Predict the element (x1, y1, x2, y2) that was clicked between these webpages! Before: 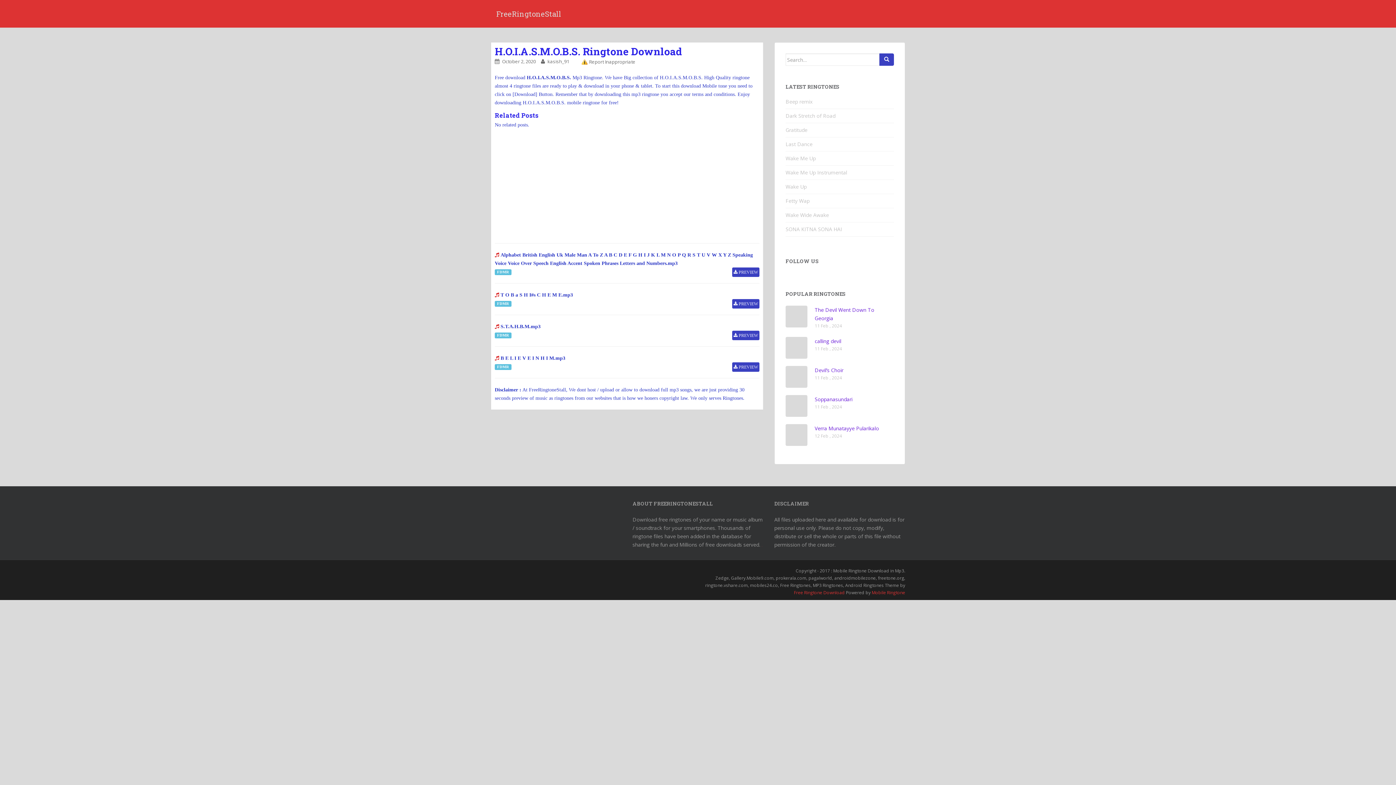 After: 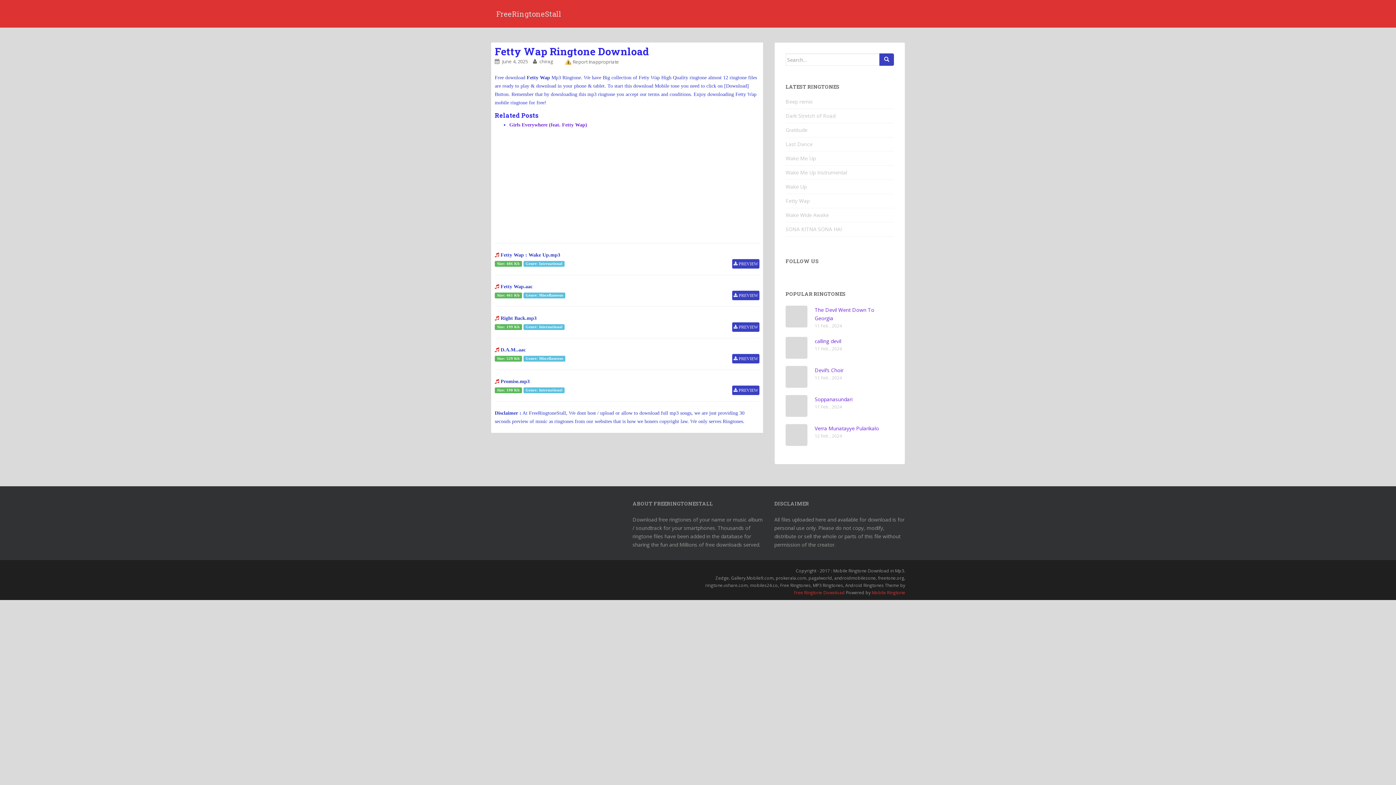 Action: label: Fetty Wap bbox: (785, 197, 809, 204)